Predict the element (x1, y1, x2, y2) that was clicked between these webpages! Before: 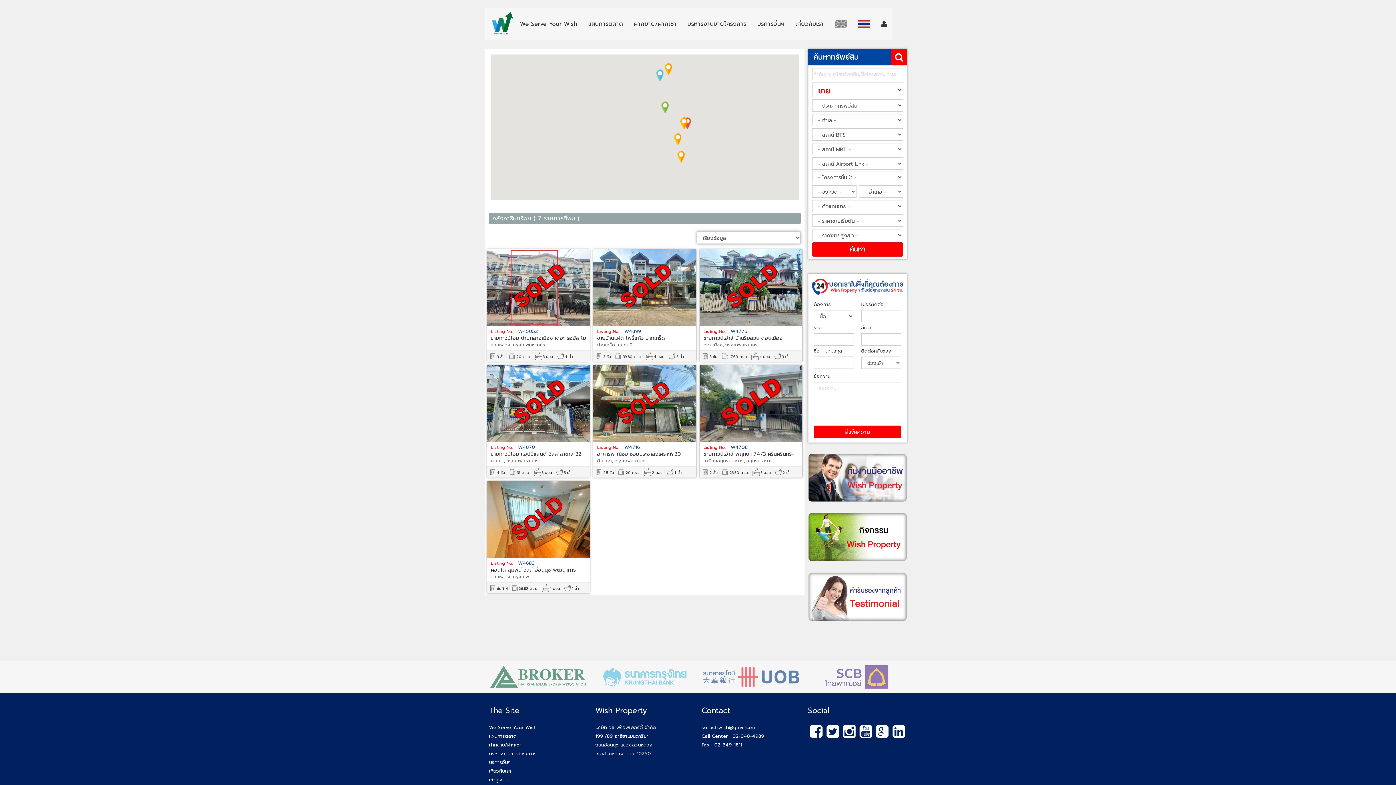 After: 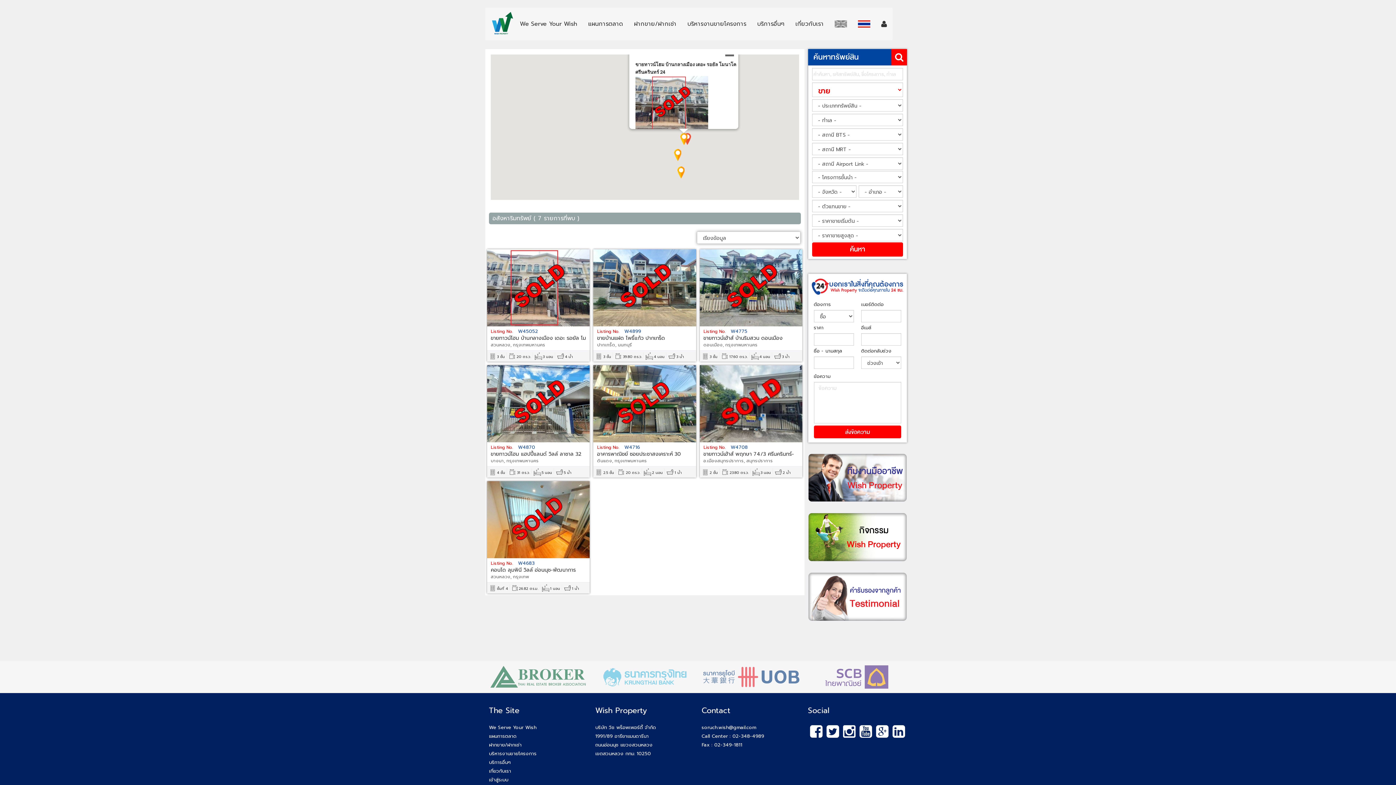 Action: label: ขายทาวน์โฮม บ้านกลางเมือง เดอะ รอยัล โมนาโค ศรีนครินทร์ 24 bbox: (680, 117, 687, 129)